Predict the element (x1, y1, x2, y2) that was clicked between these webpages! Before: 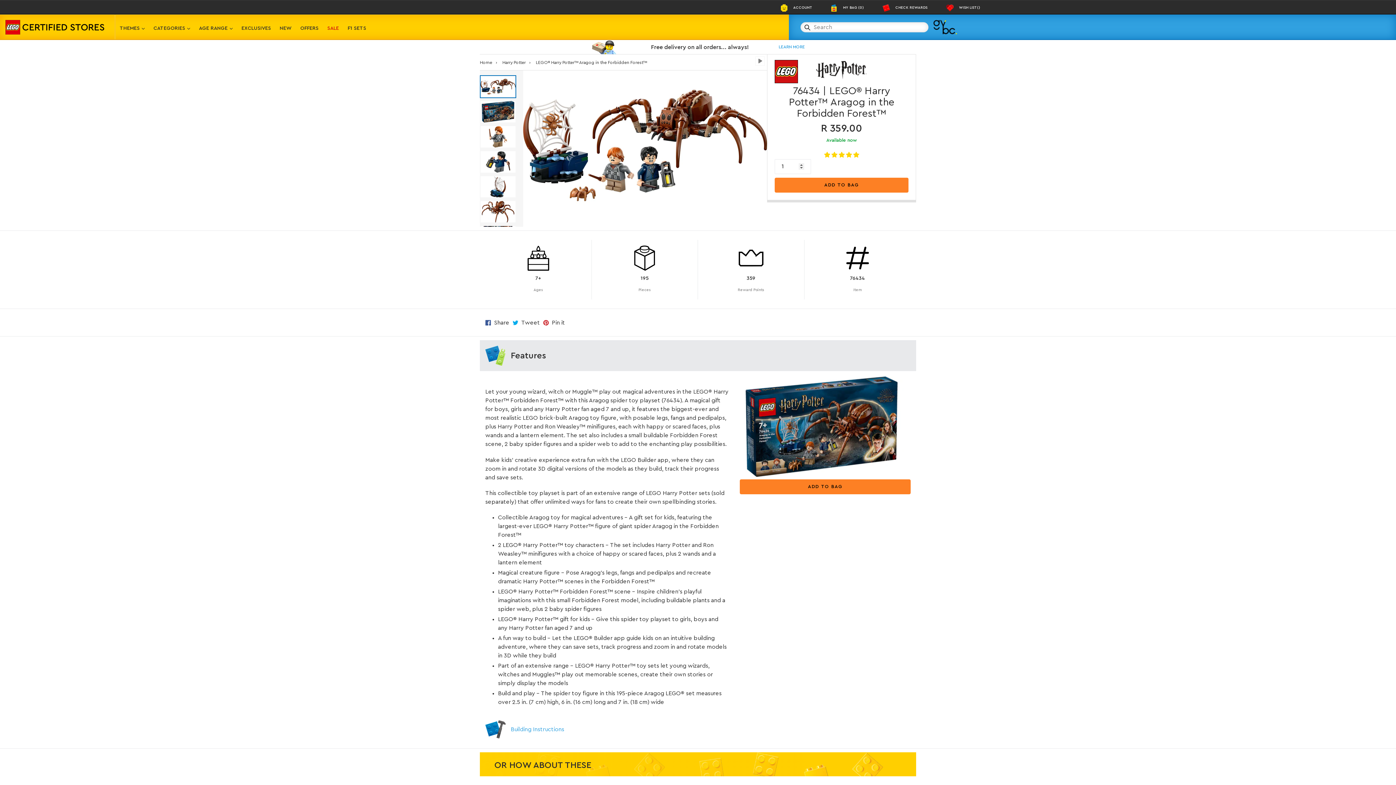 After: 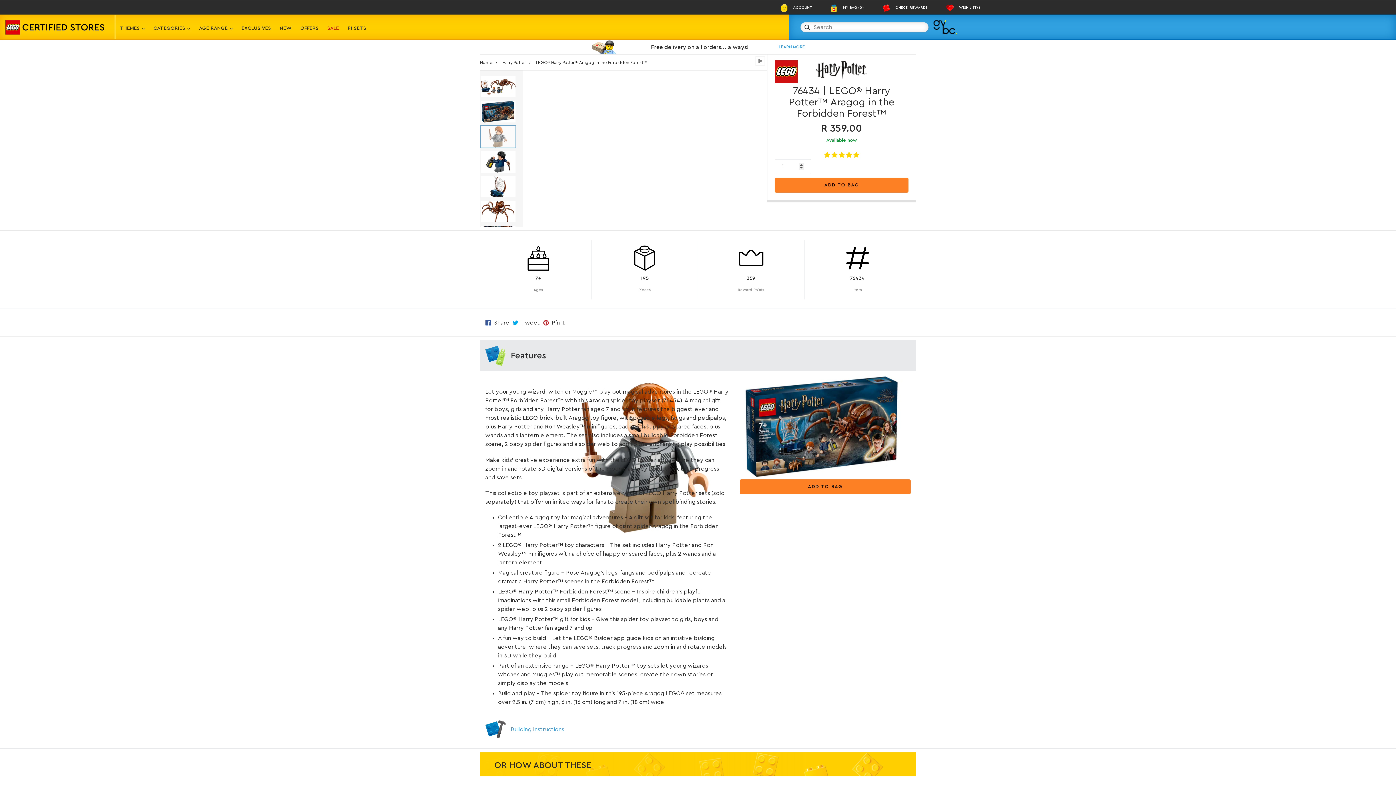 Action: bbox: (480, 125, 516, 148)